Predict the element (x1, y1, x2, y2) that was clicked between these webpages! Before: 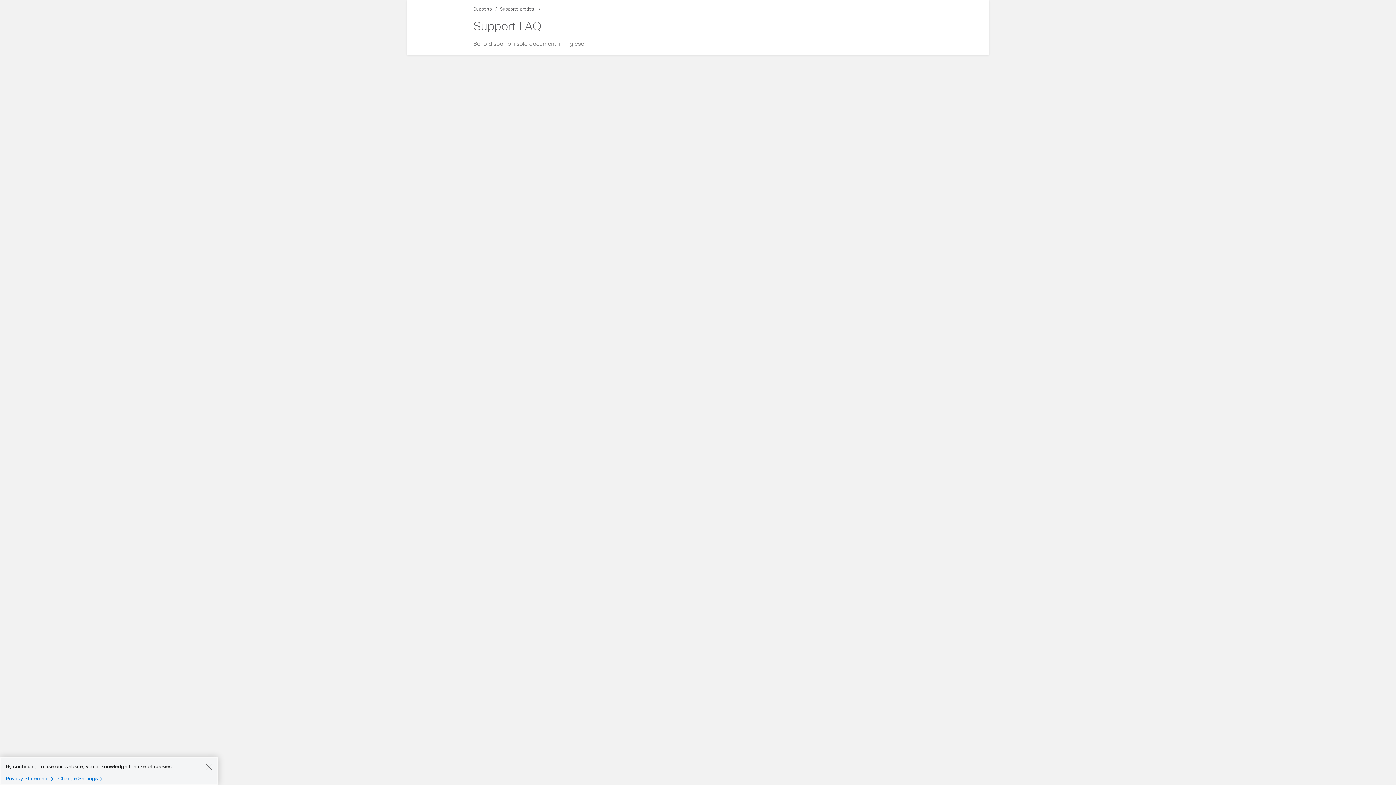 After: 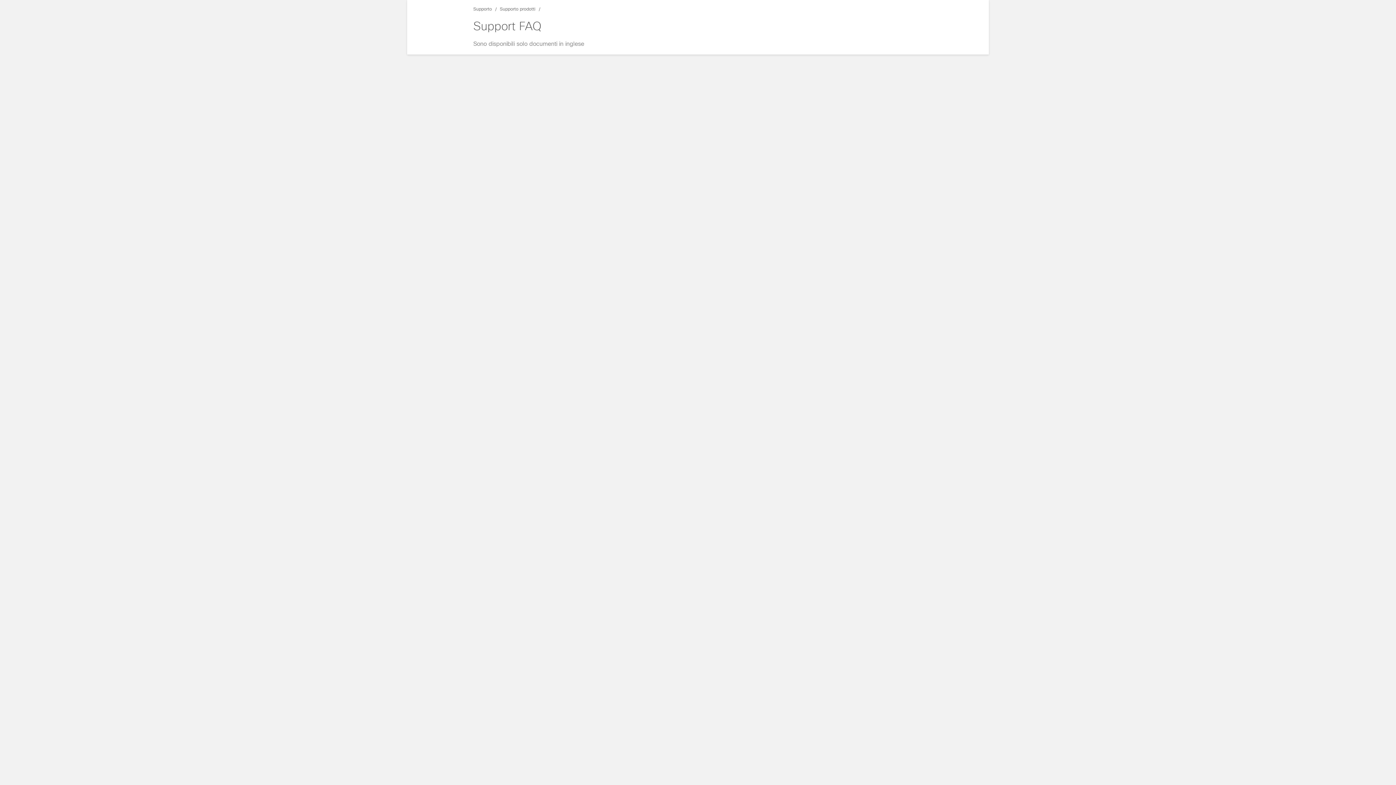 Action: label: Close bbox: (205, 763, 212, 770)